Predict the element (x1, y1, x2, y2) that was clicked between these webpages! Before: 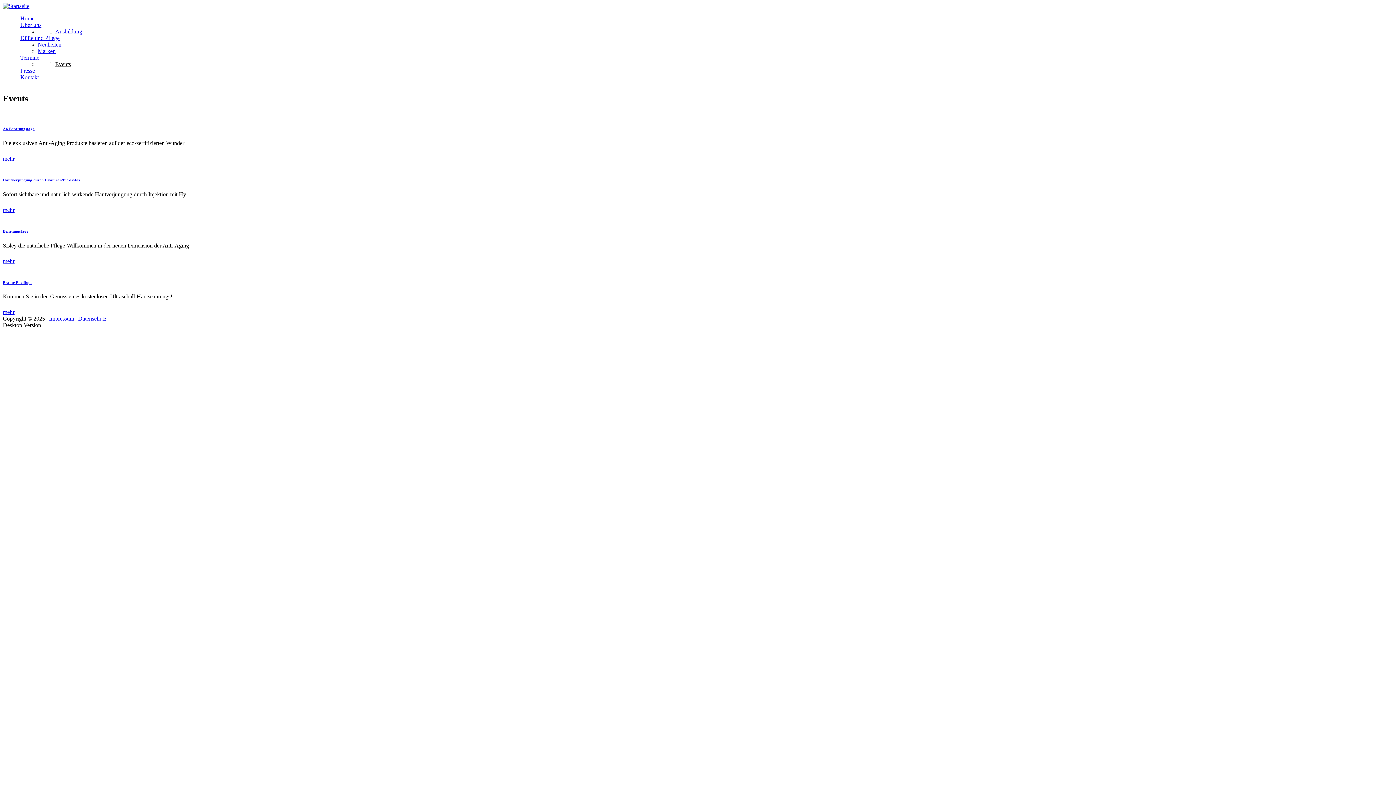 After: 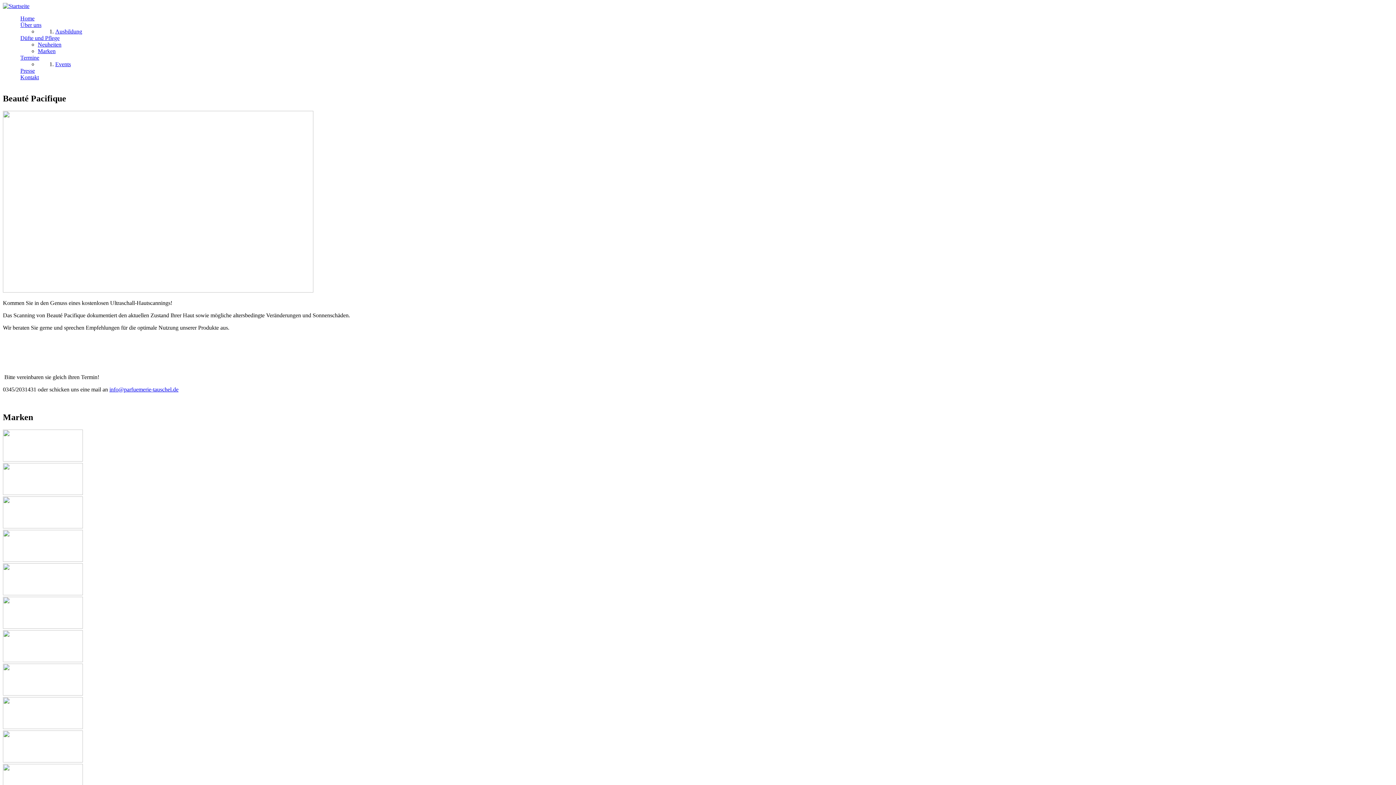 Action: bbox: (2, 309, 14, 315) label: mehr